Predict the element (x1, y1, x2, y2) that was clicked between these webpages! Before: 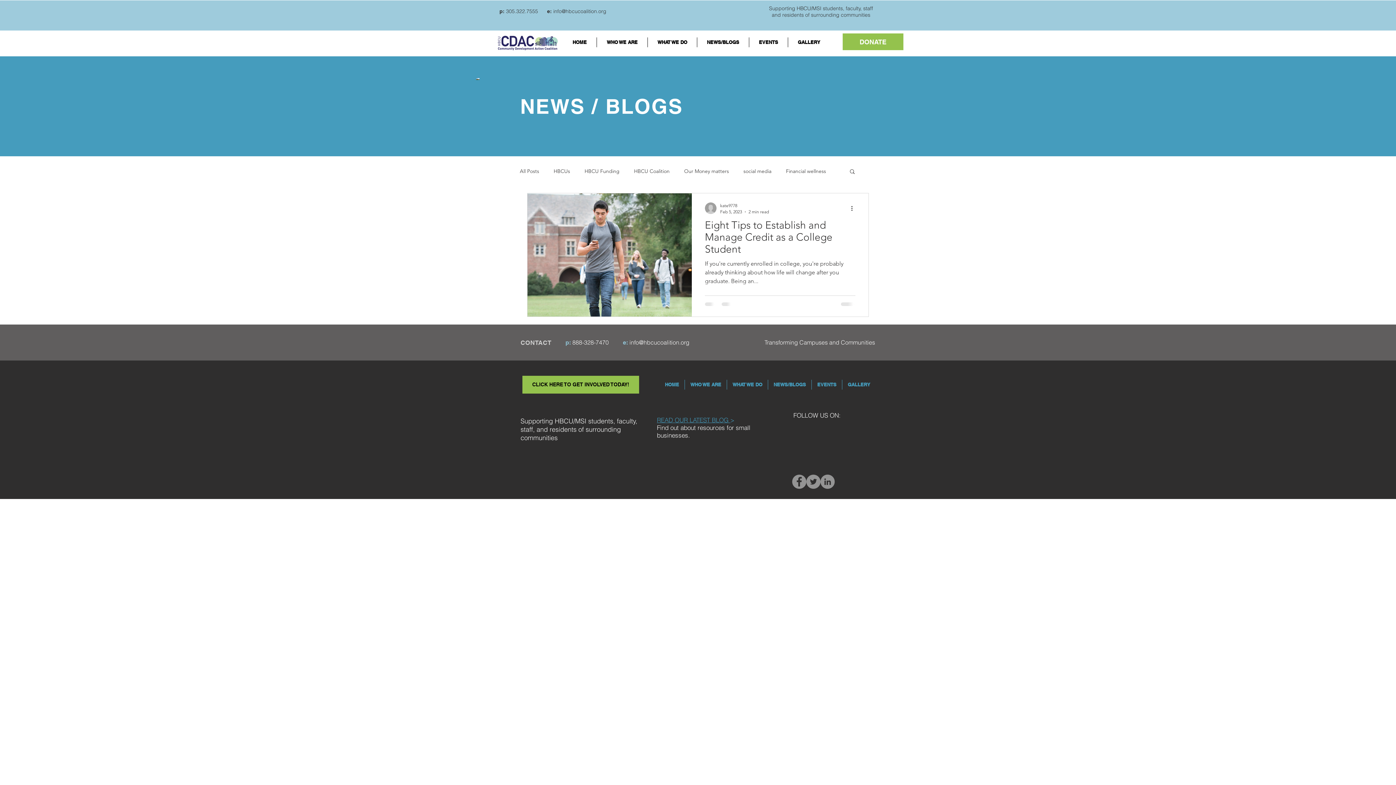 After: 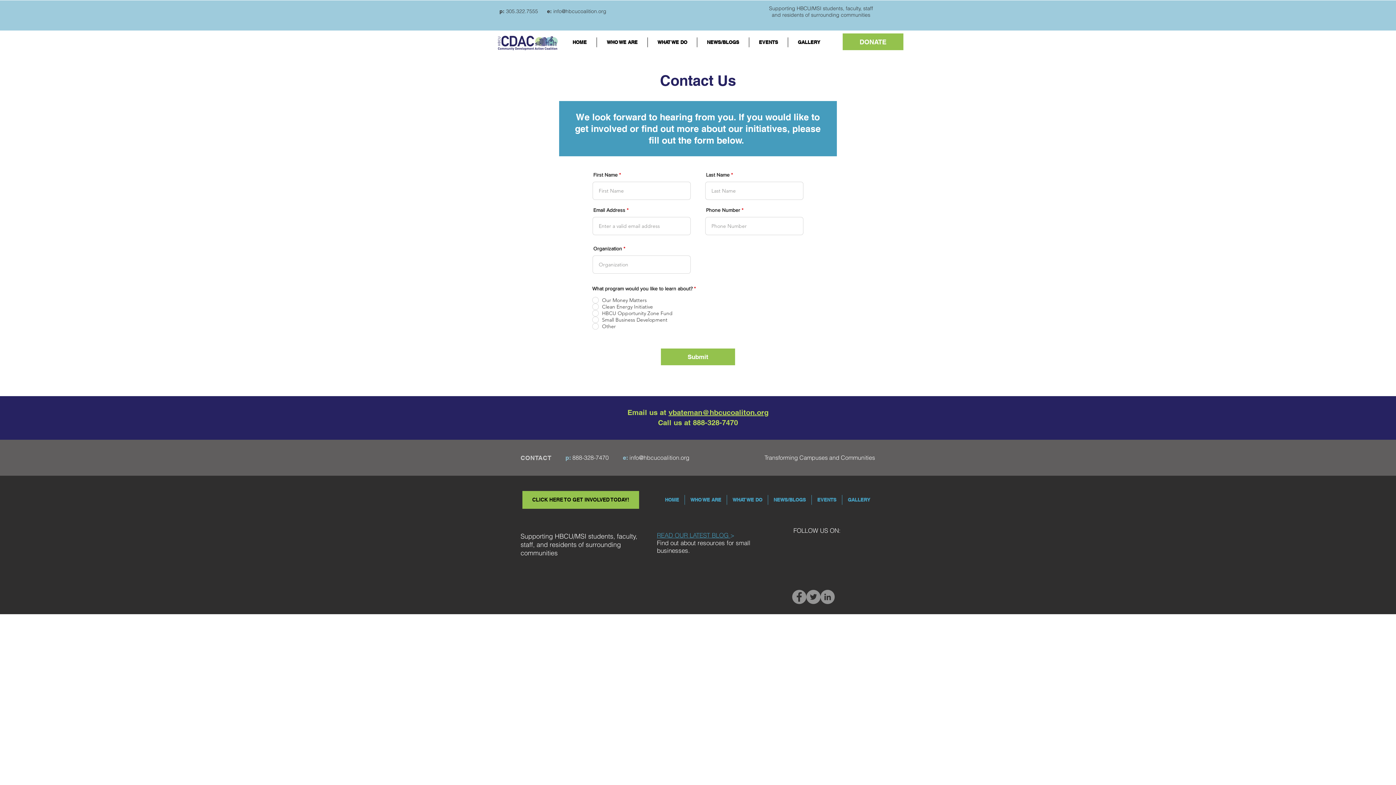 Action: label: CLICK HERE TO GET INVOLVED TODAY! bbox: (522, 375, 639, 393)